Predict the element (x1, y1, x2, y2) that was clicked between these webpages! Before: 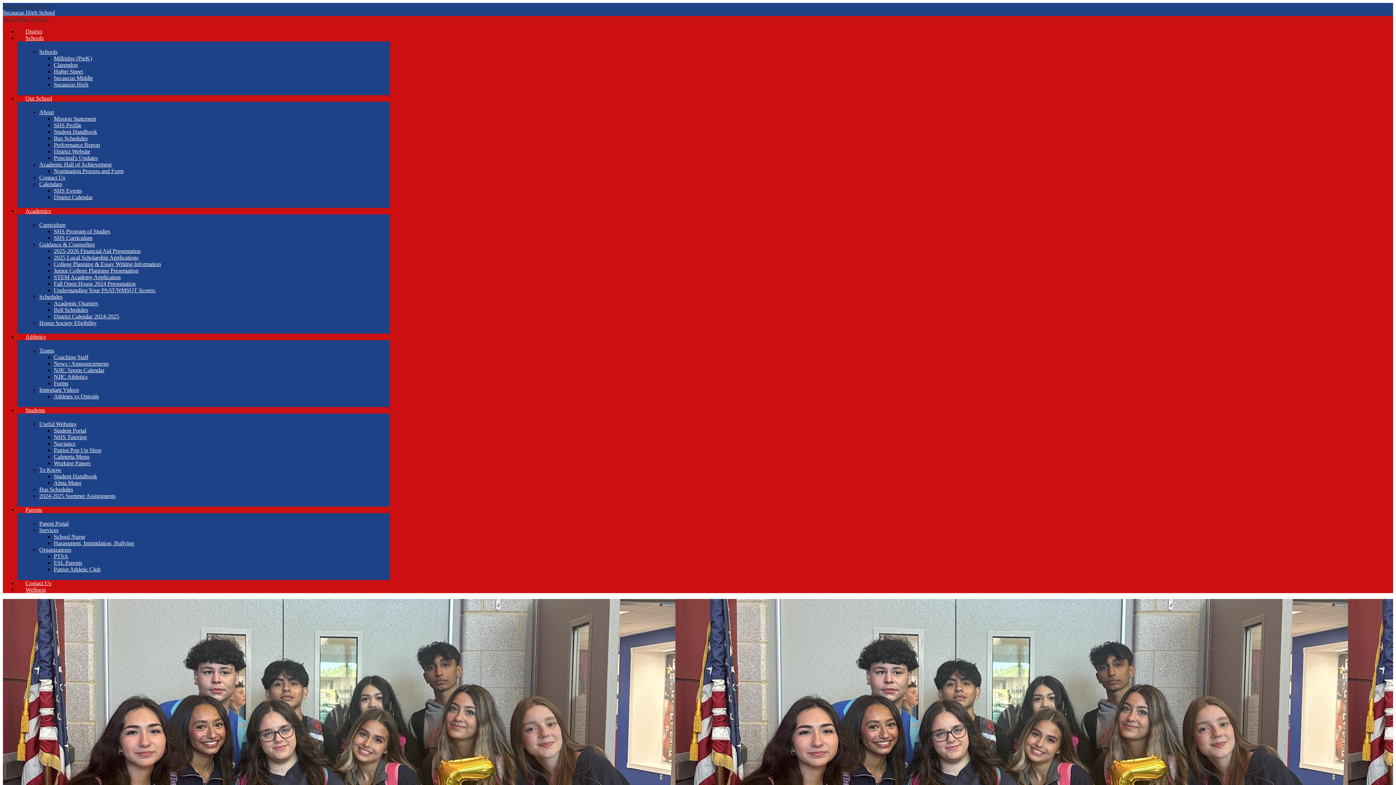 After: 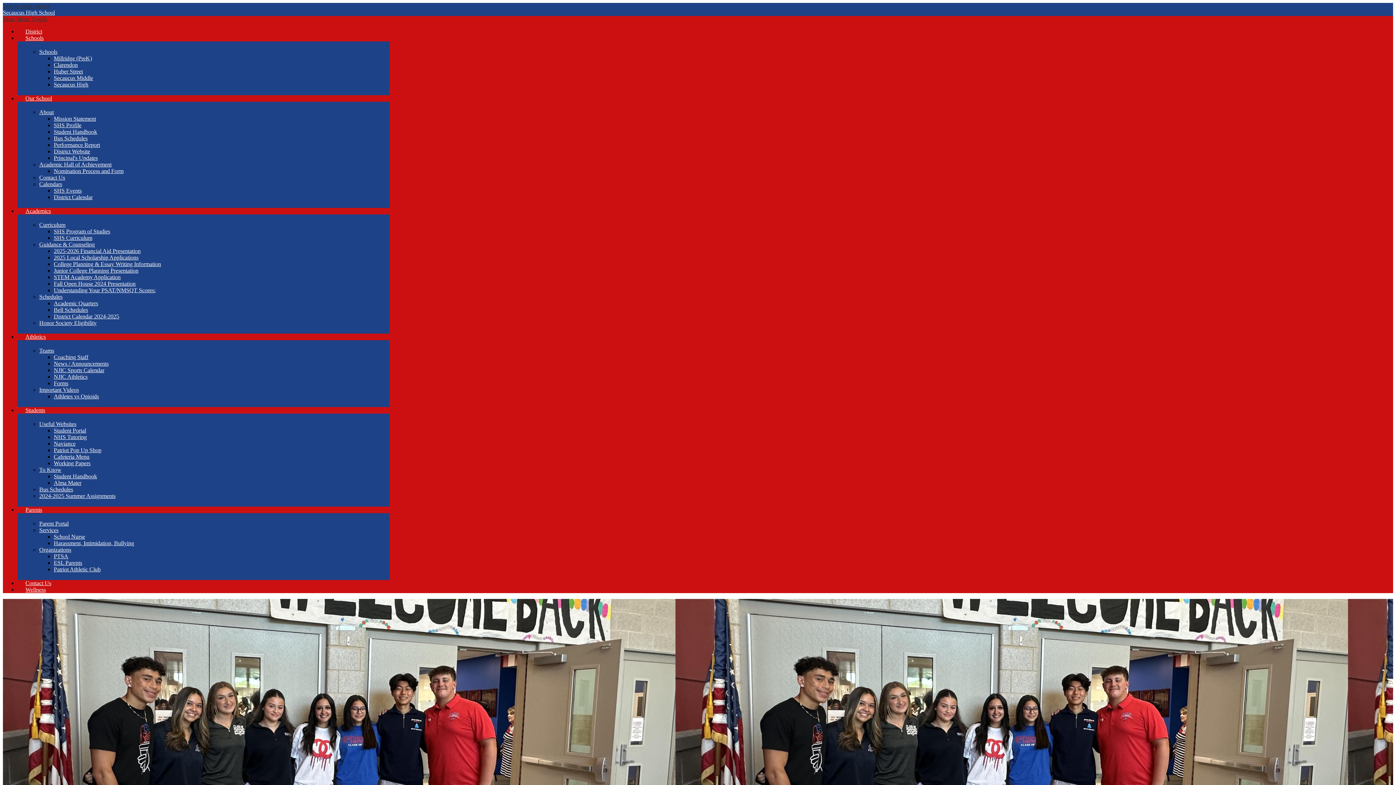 Action: bbox: (53, 553, 68, 559) label: PTSA